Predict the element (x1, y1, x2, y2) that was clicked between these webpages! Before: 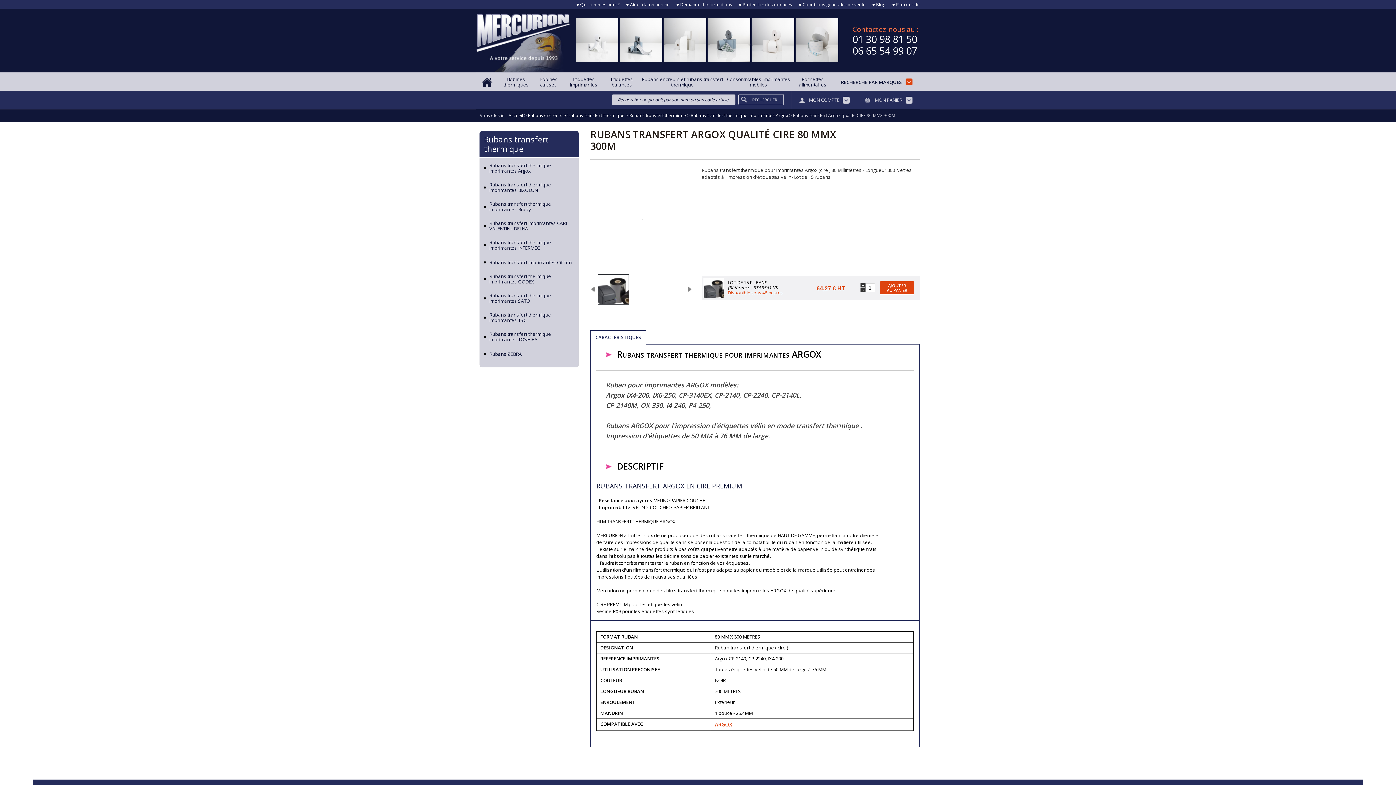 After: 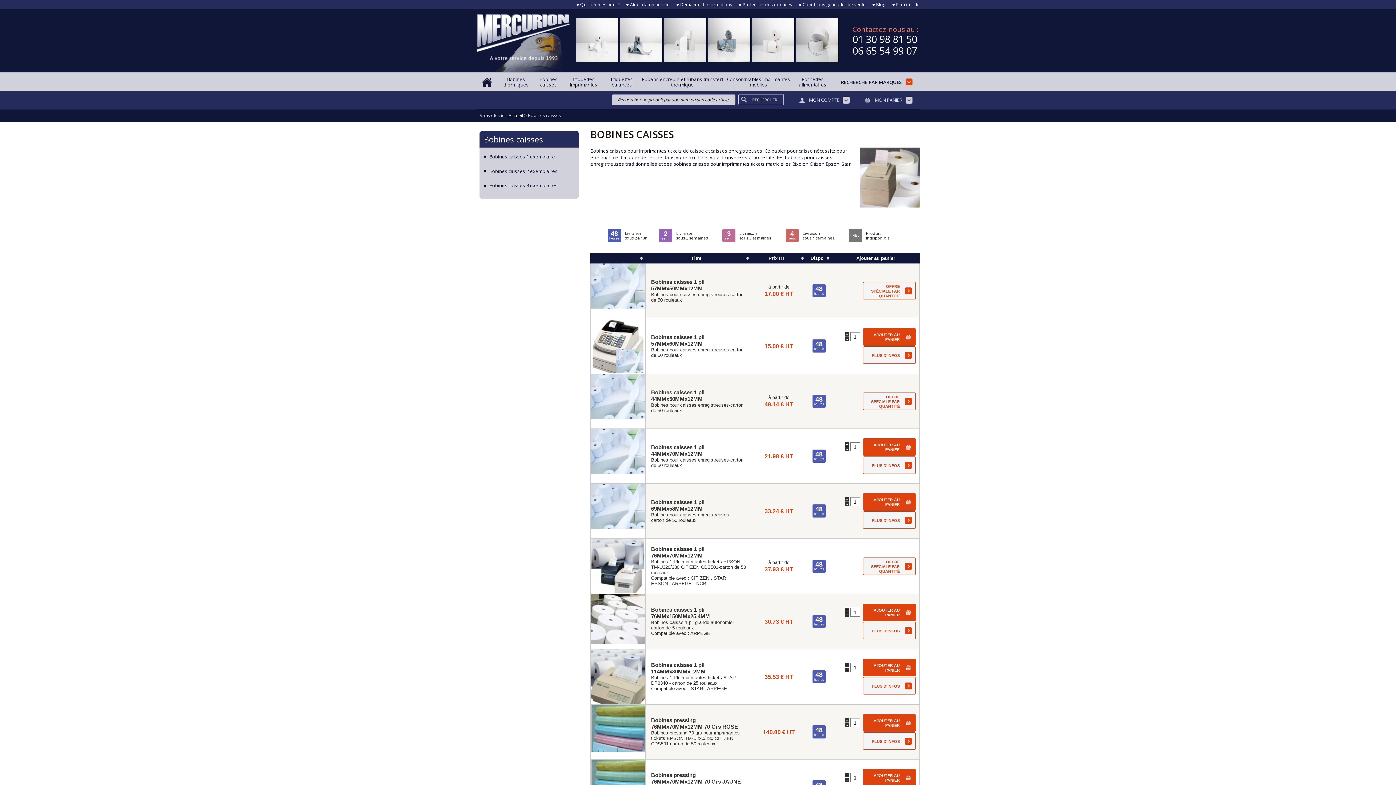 Action: bbox: (534, 72, 563, 90) label: Bobines caisses